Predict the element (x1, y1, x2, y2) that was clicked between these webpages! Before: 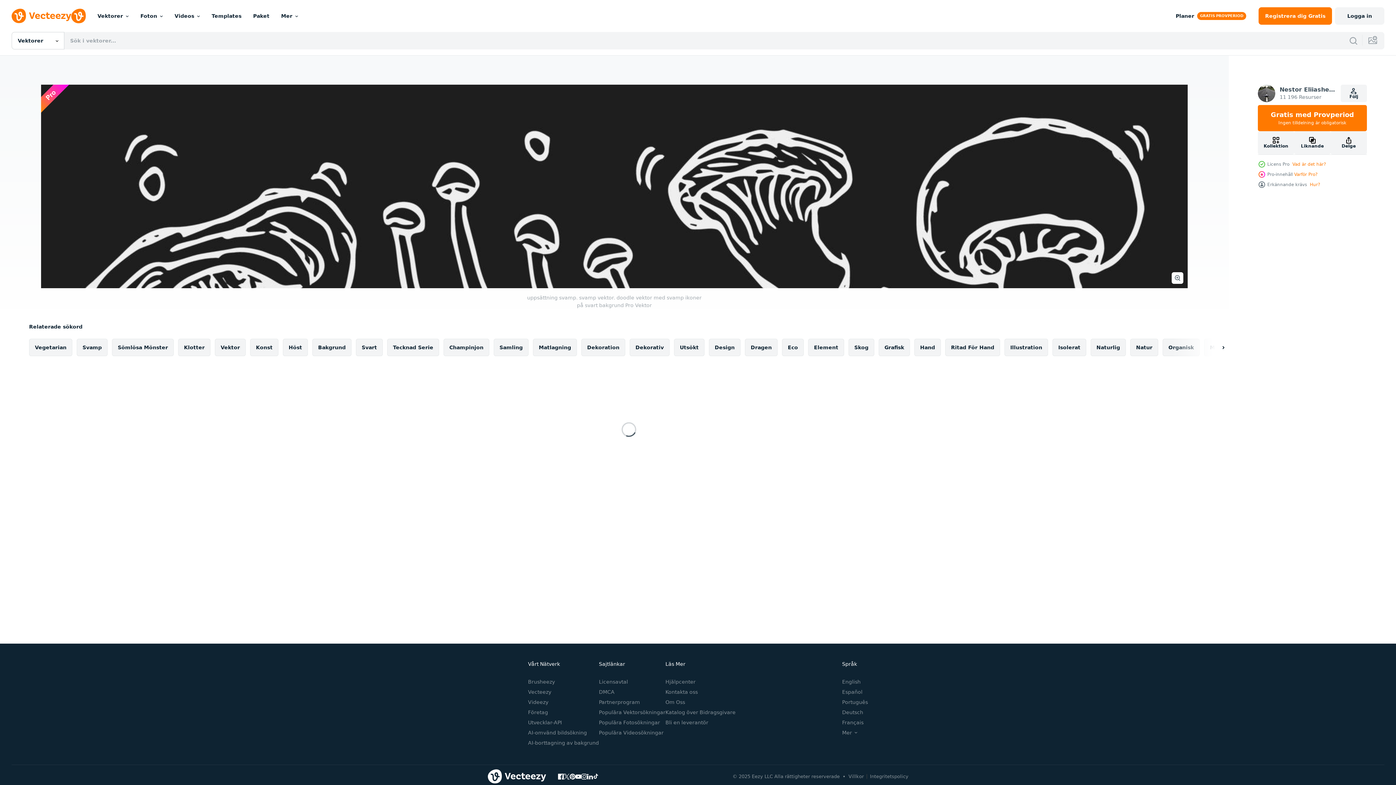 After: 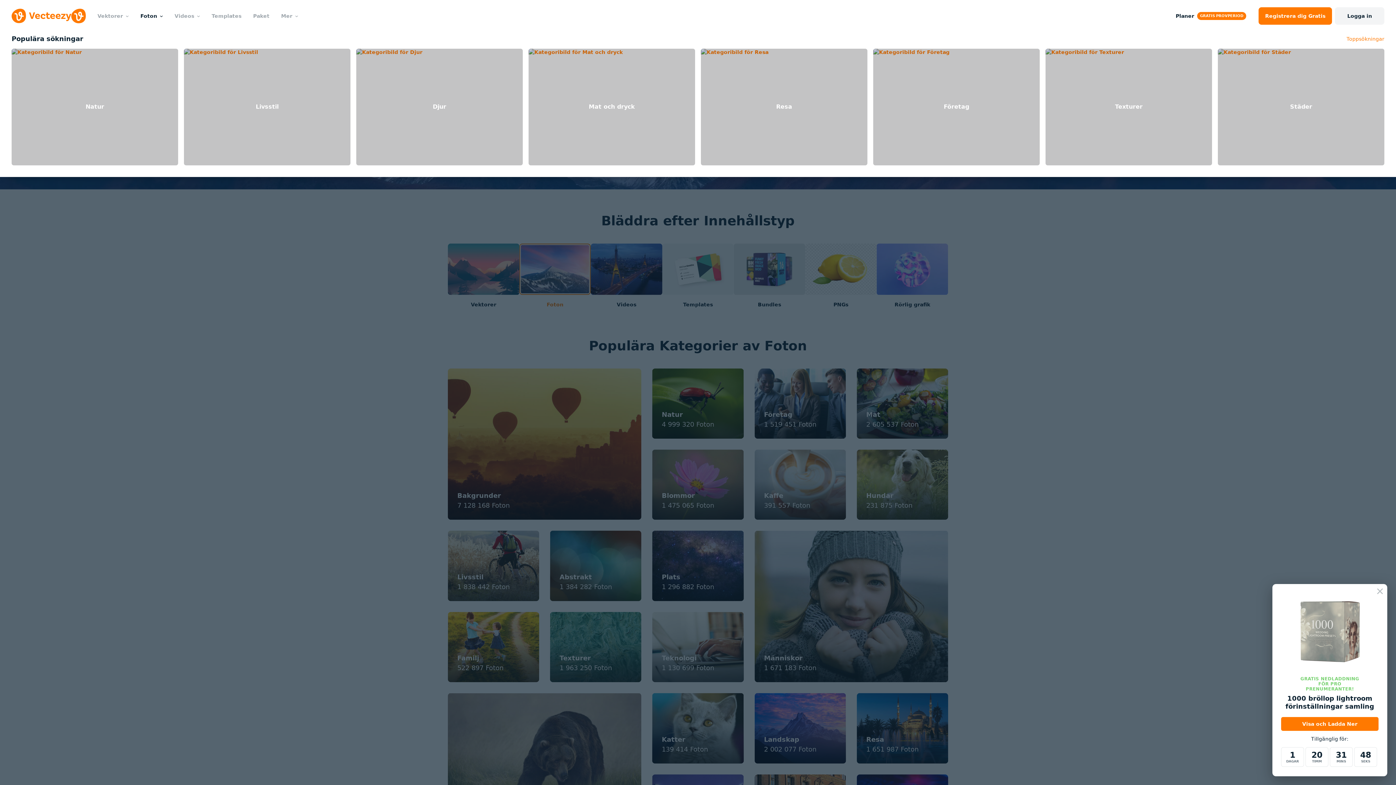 Action: bbox: (134, 0, 168, 32) label: Foton